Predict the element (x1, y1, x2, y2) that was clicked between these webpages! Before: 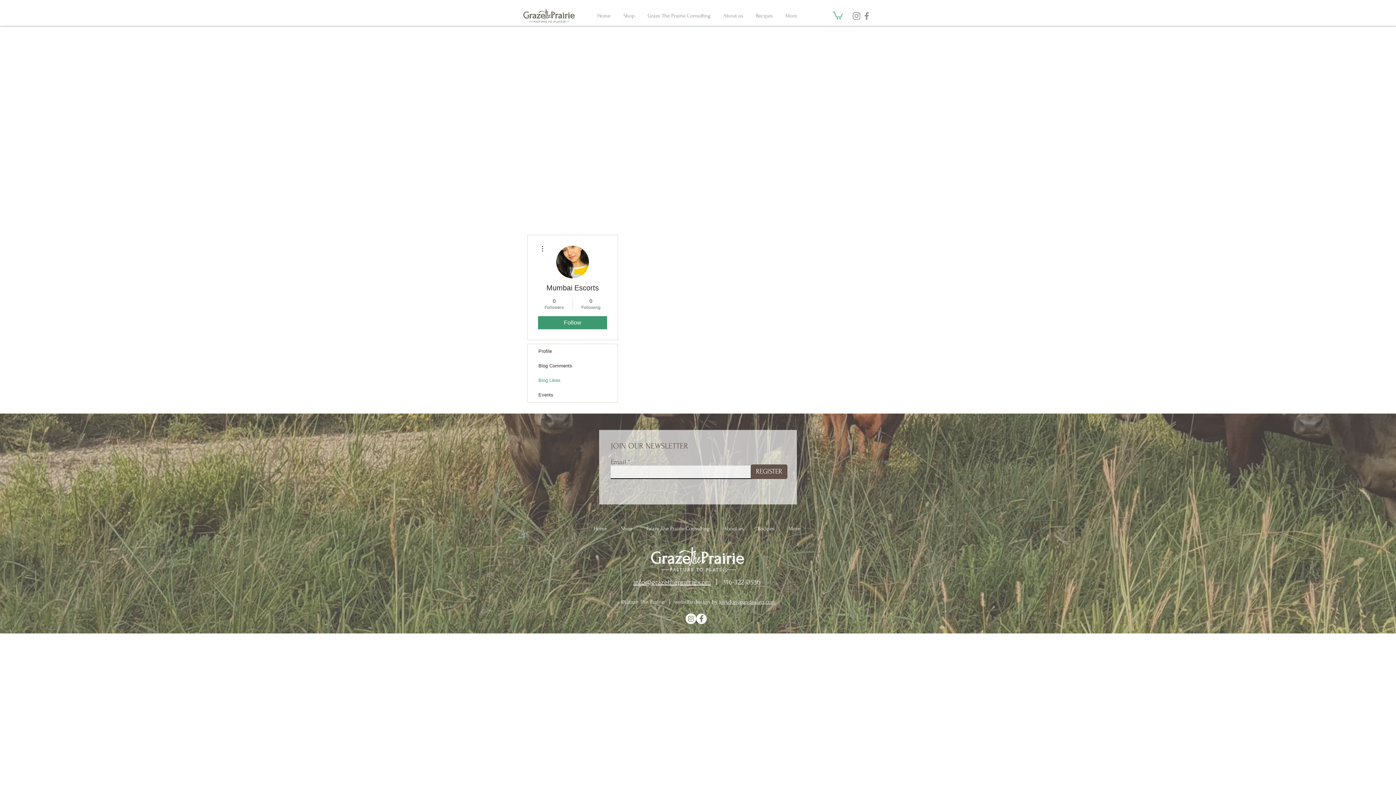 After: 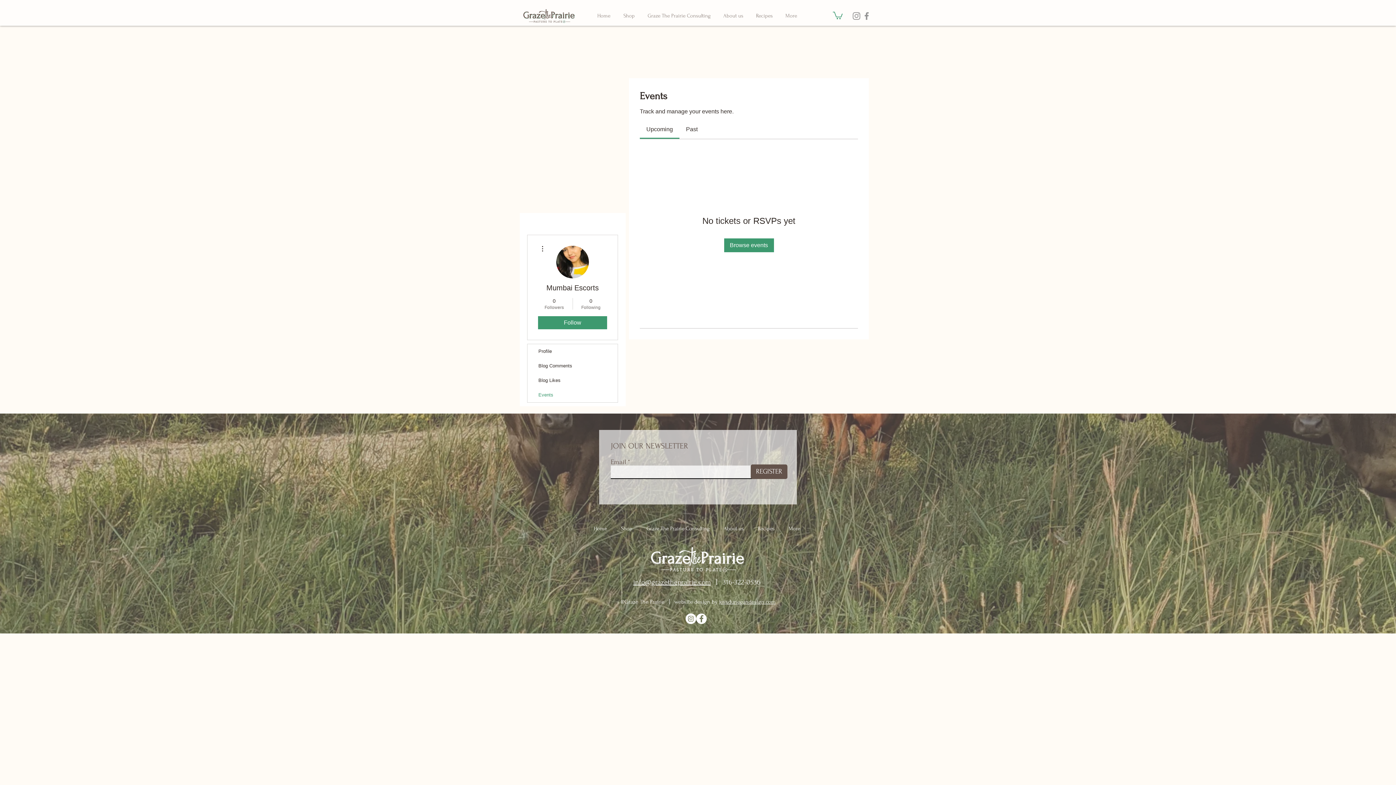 Action: bbox: (527, 387, 617, 402) label: Events